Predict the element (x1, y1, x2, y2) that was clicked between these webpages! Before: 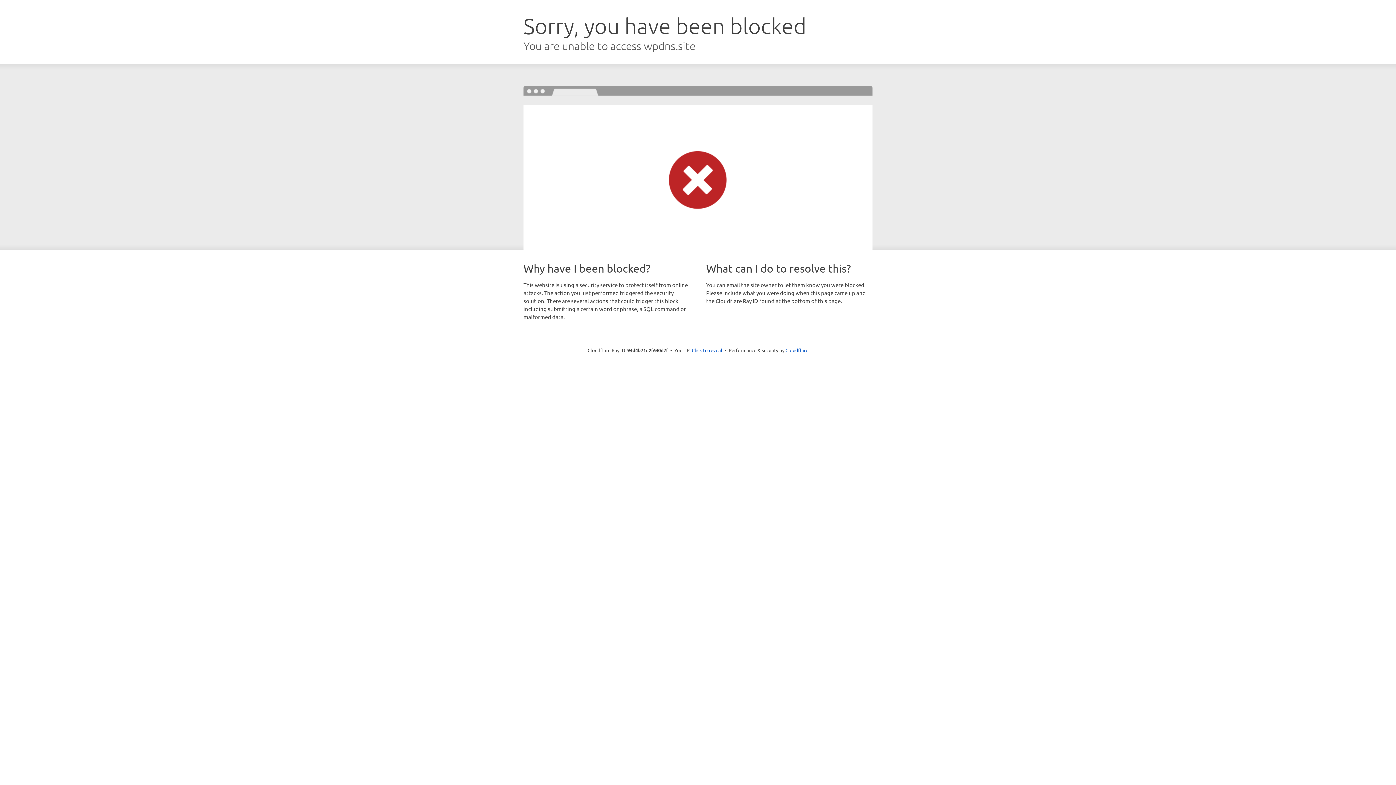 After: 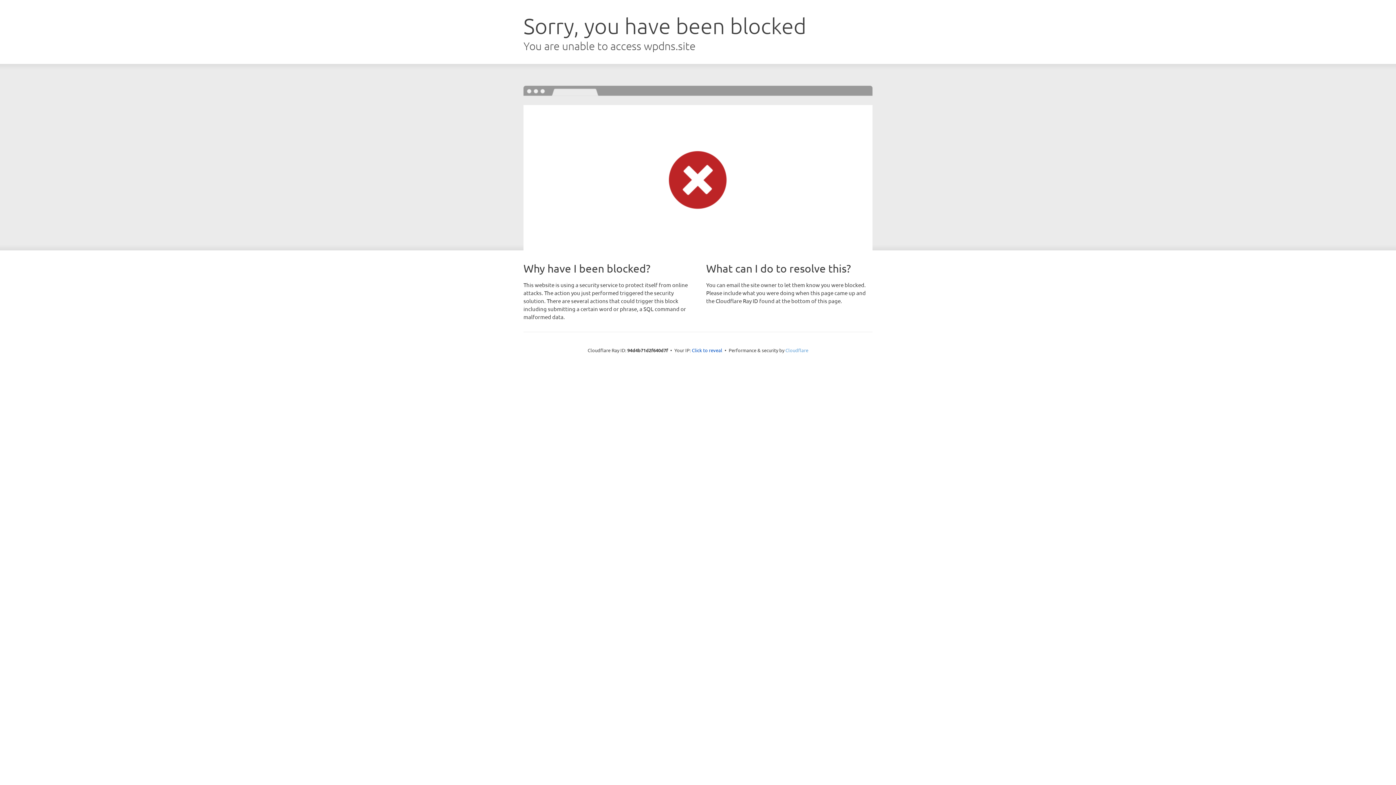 Action: bbox: (785, 347, 808, 353) label: Cloudflare